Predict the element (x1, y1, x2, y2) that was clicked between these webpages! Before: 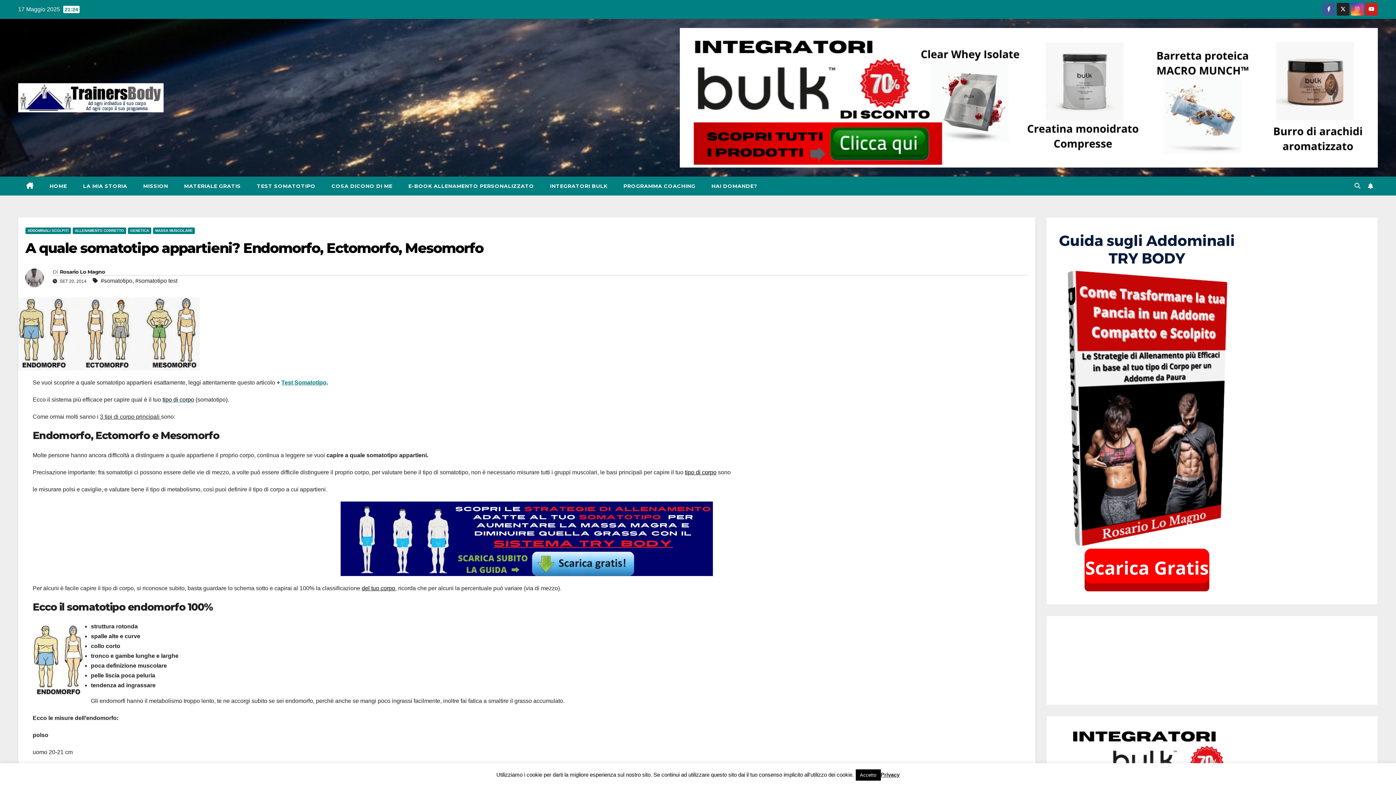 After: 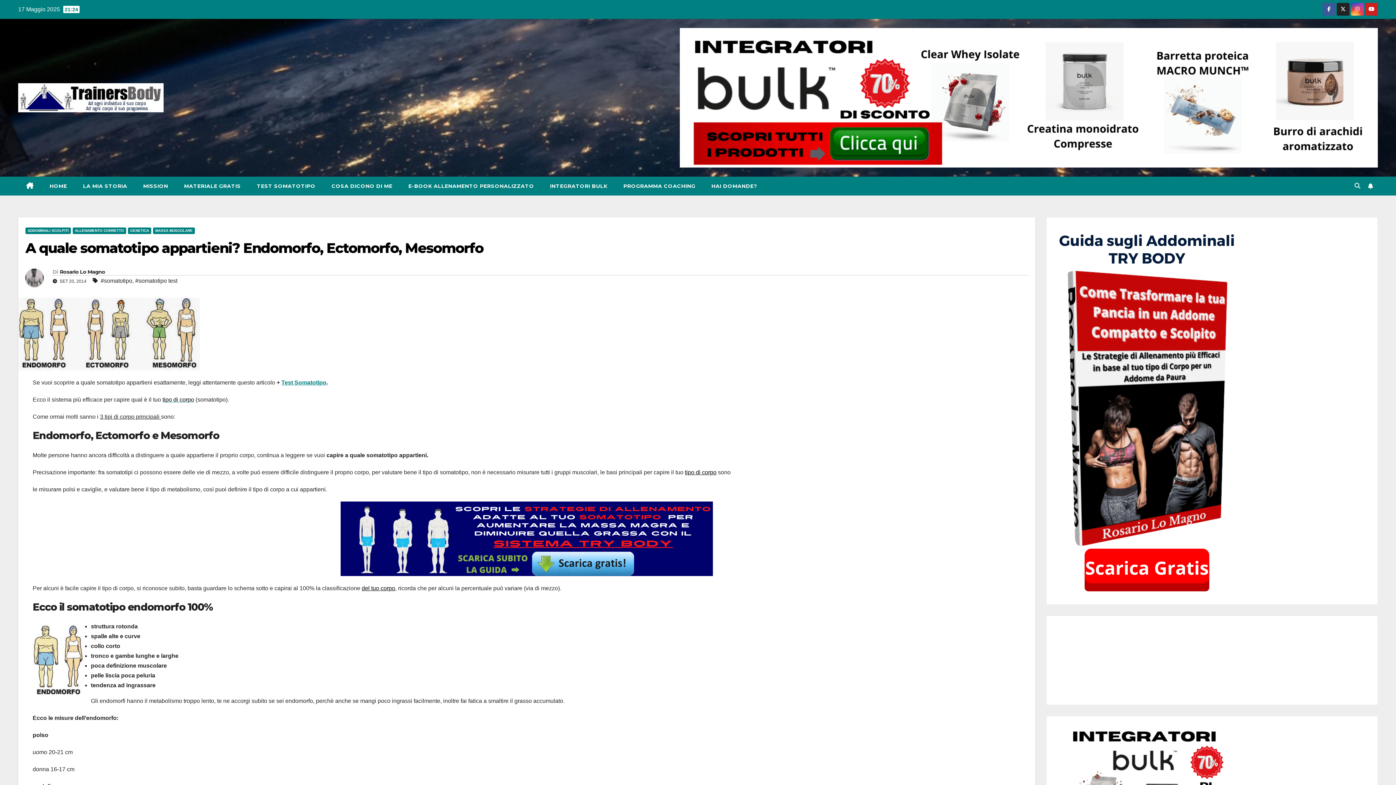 Action: label: Accetto bbox: (855, 769, 880, 781)